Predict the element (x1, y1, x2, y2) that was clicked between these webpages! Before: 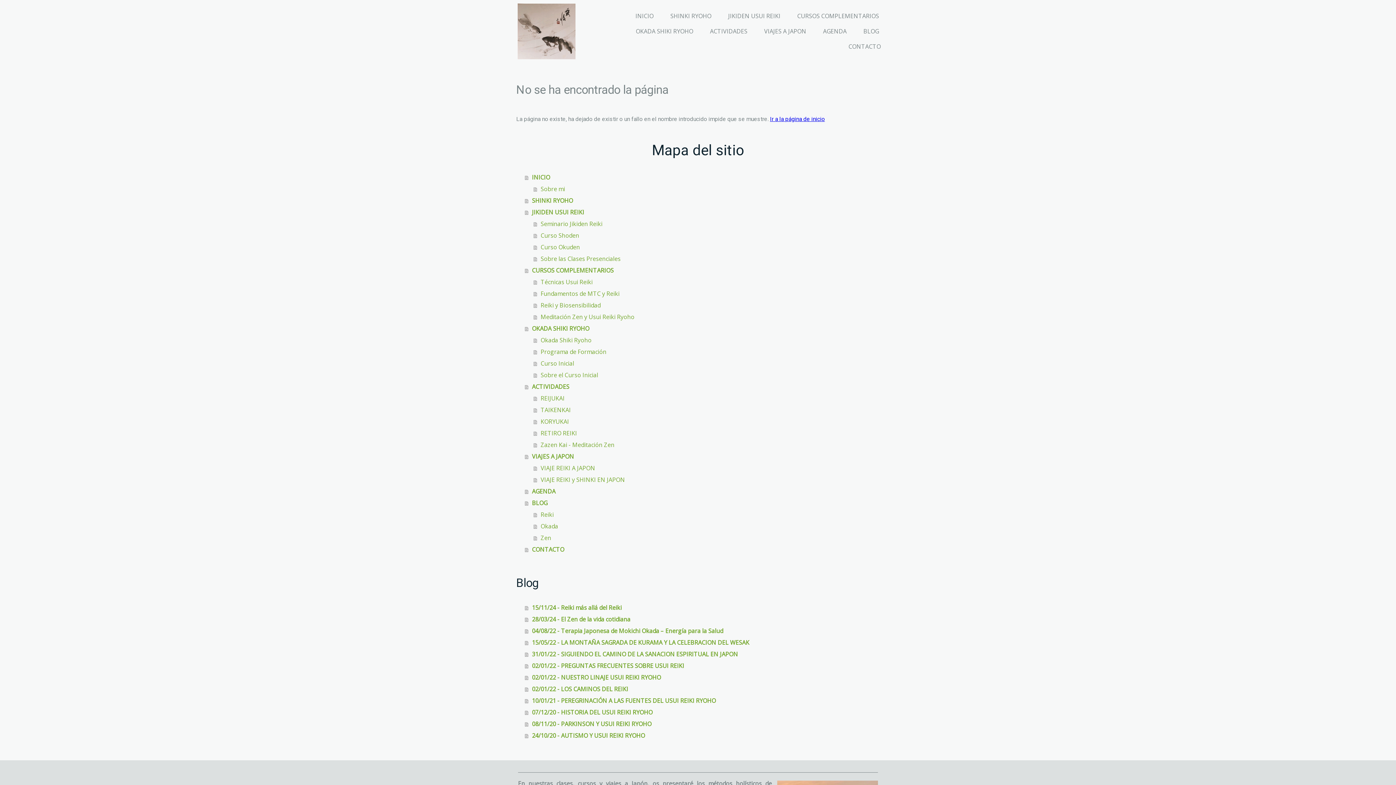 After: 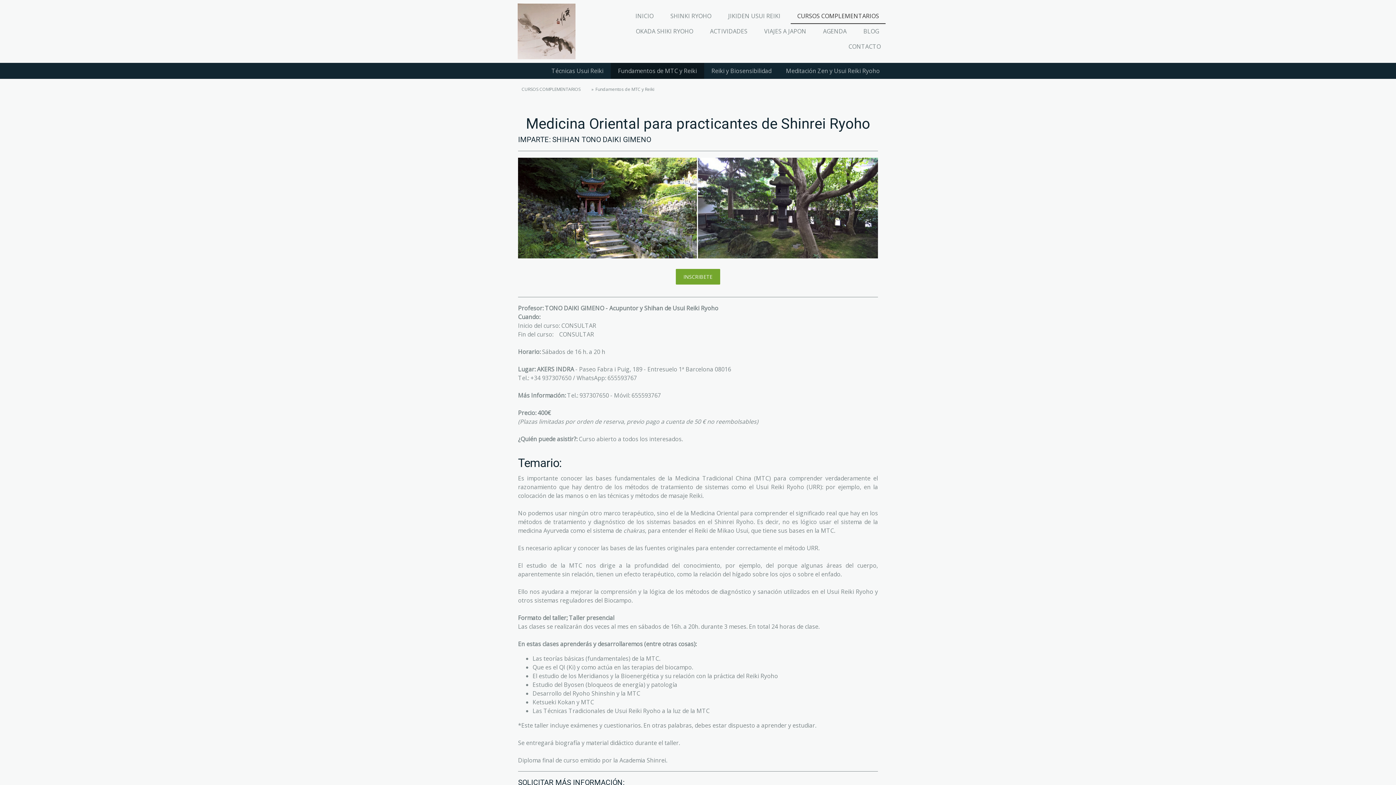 Action: bbox: (533, 288, 880, 299) label: Fundamentos de MTC y Reiki